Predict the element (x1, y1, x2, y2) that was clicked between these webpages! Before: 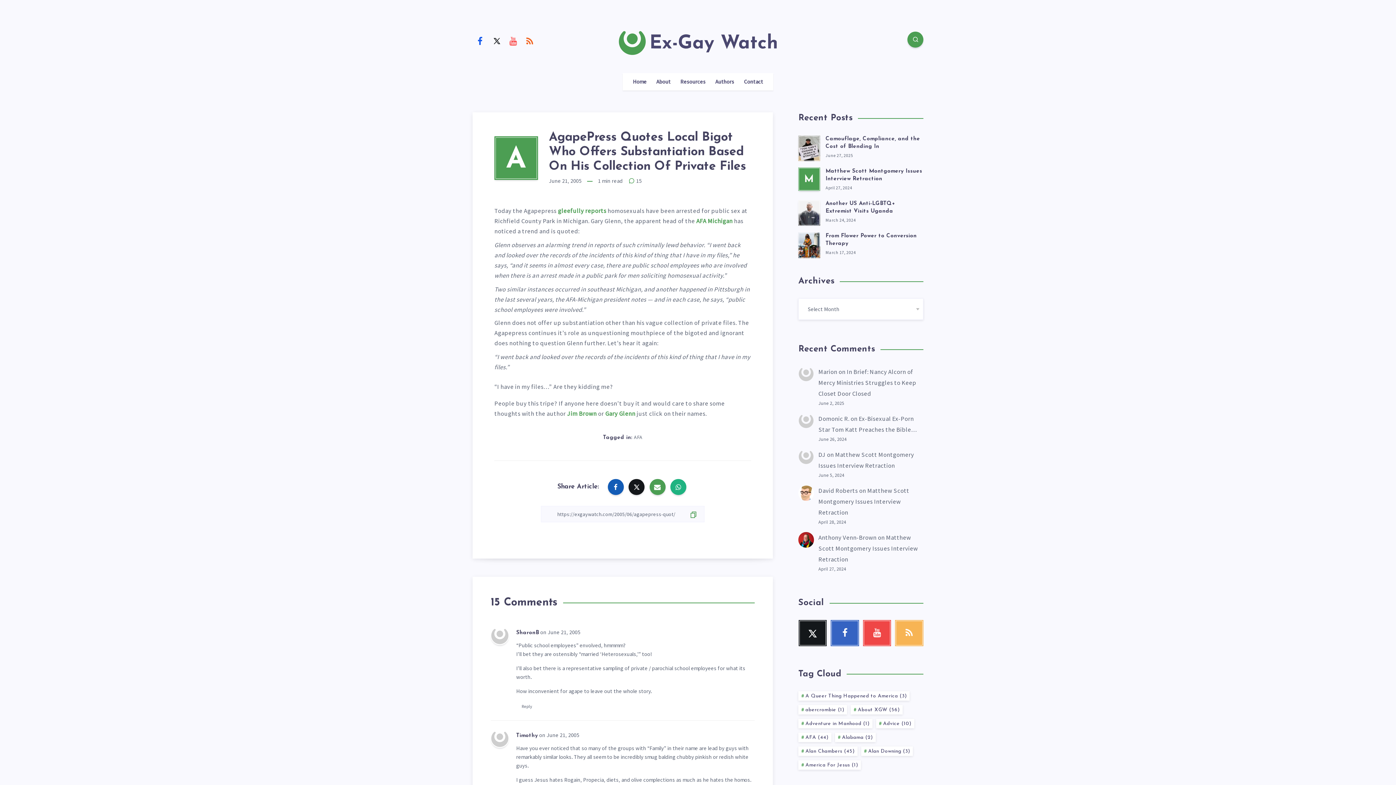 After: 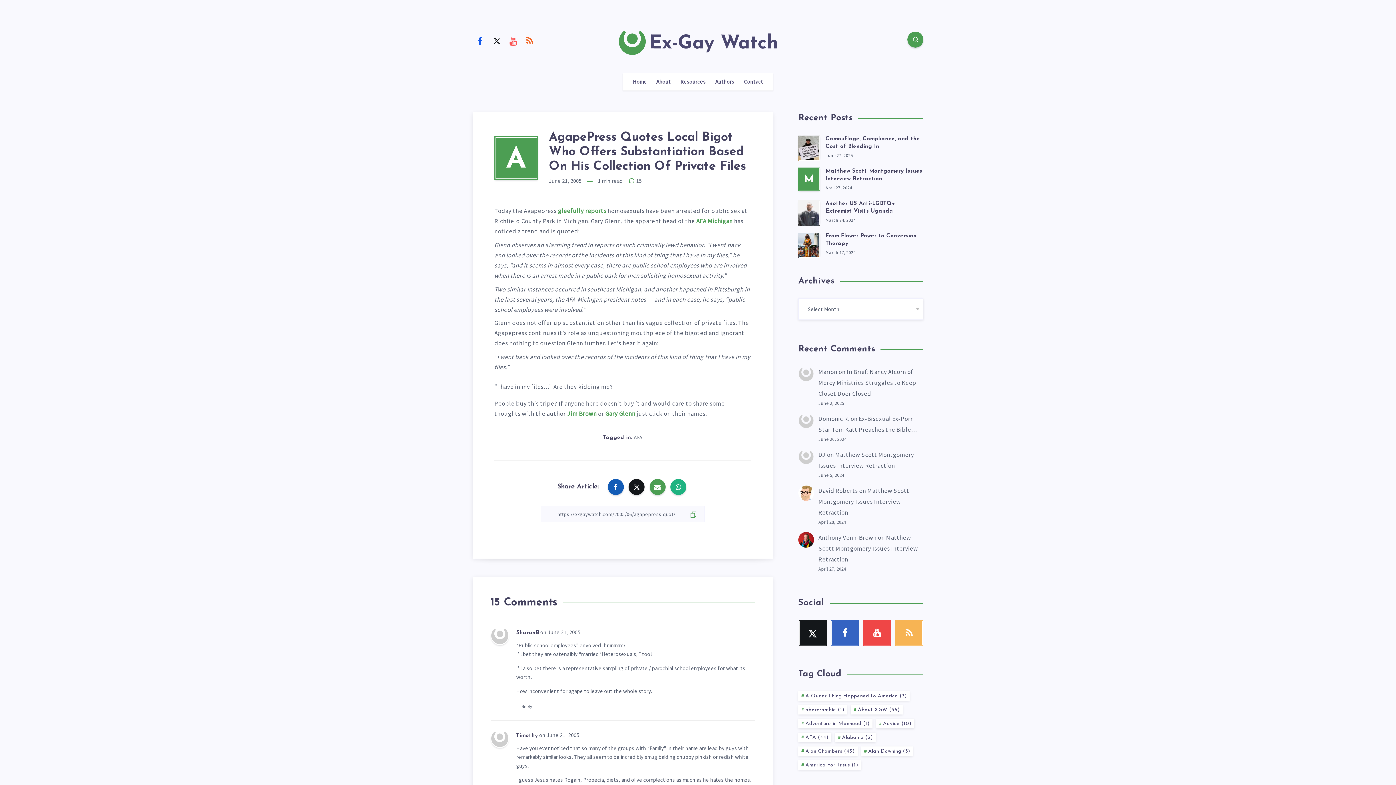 Action: bbox: (523, 32, 536, 48) label: RSS